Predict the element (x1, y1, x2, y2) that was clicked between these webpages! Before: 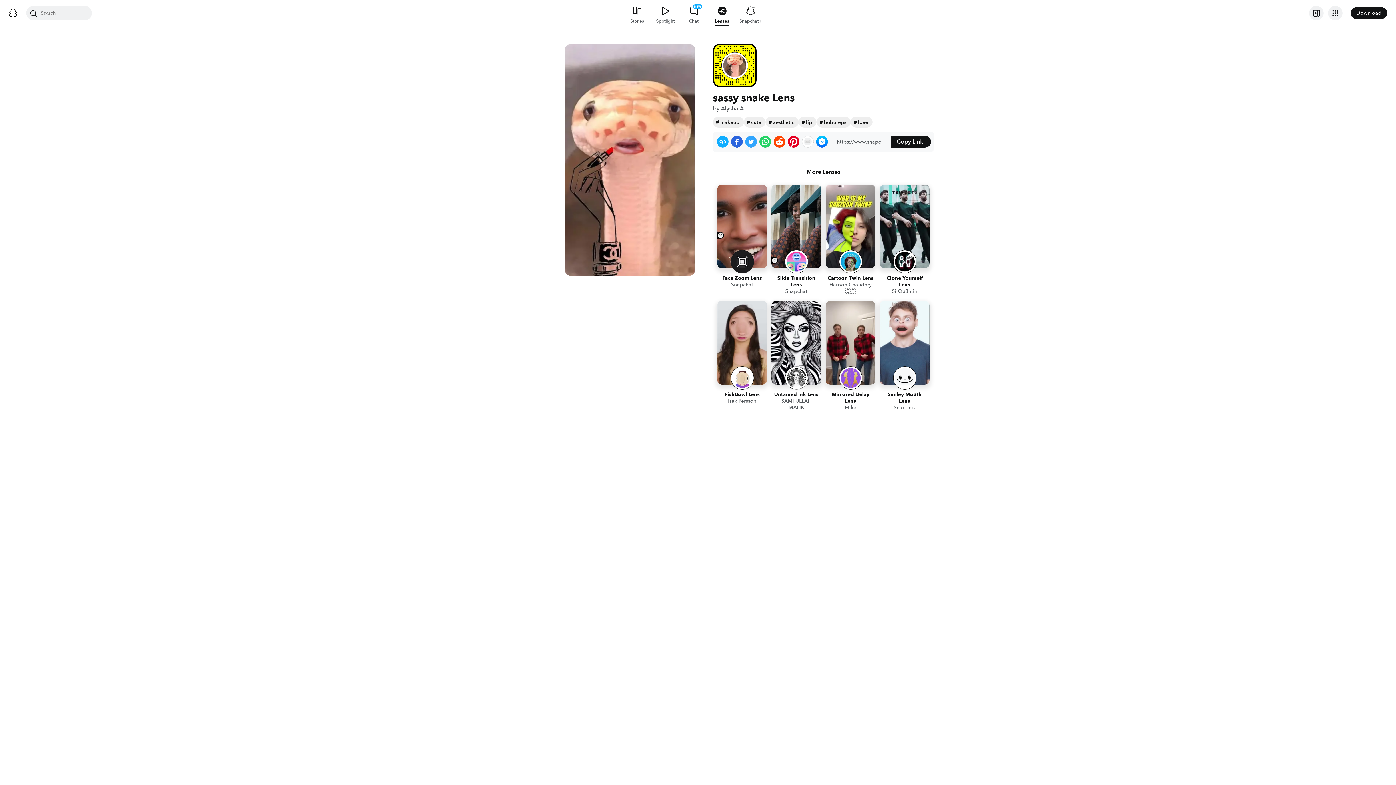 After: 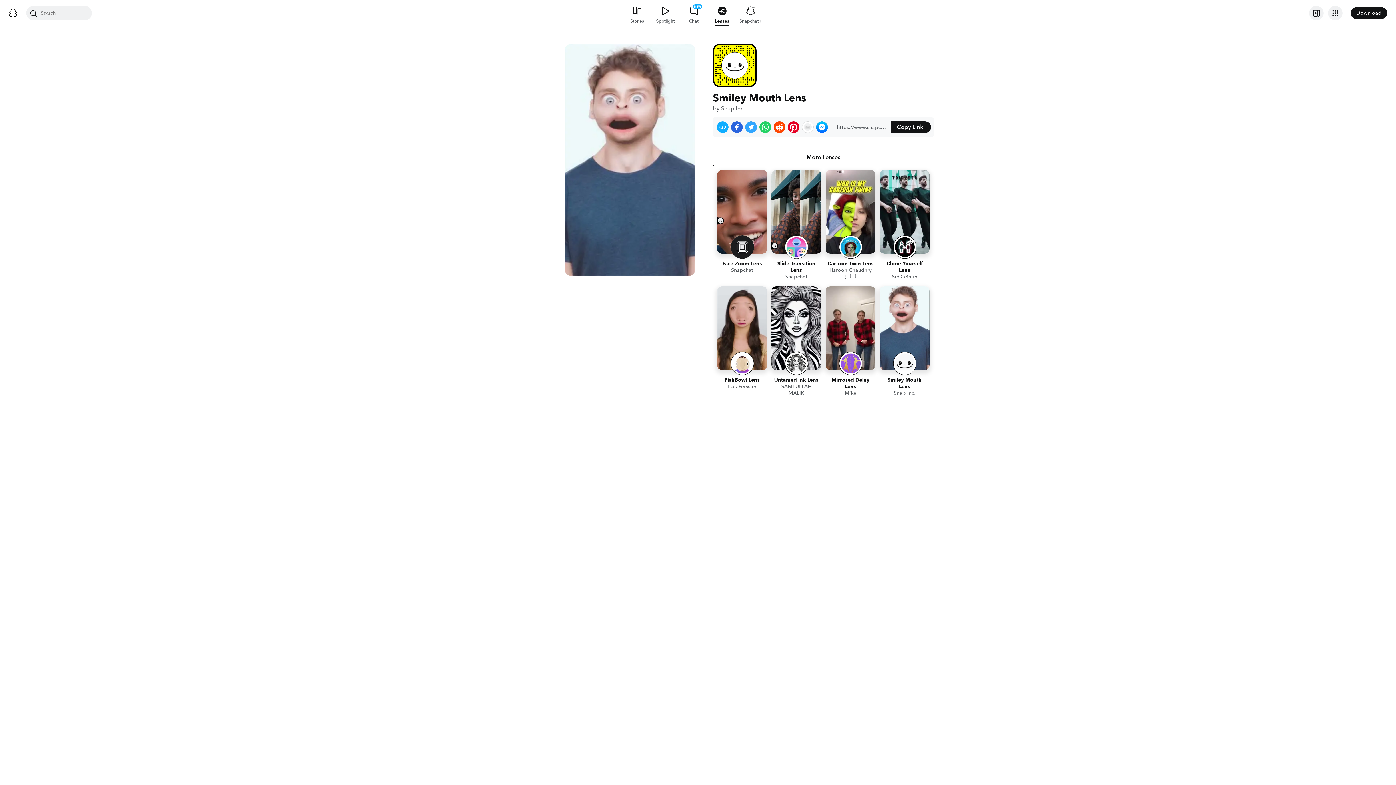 Action: label: Smiley Mouth Lens
Snap Inc. bbox: (880, 301, 929, 413)